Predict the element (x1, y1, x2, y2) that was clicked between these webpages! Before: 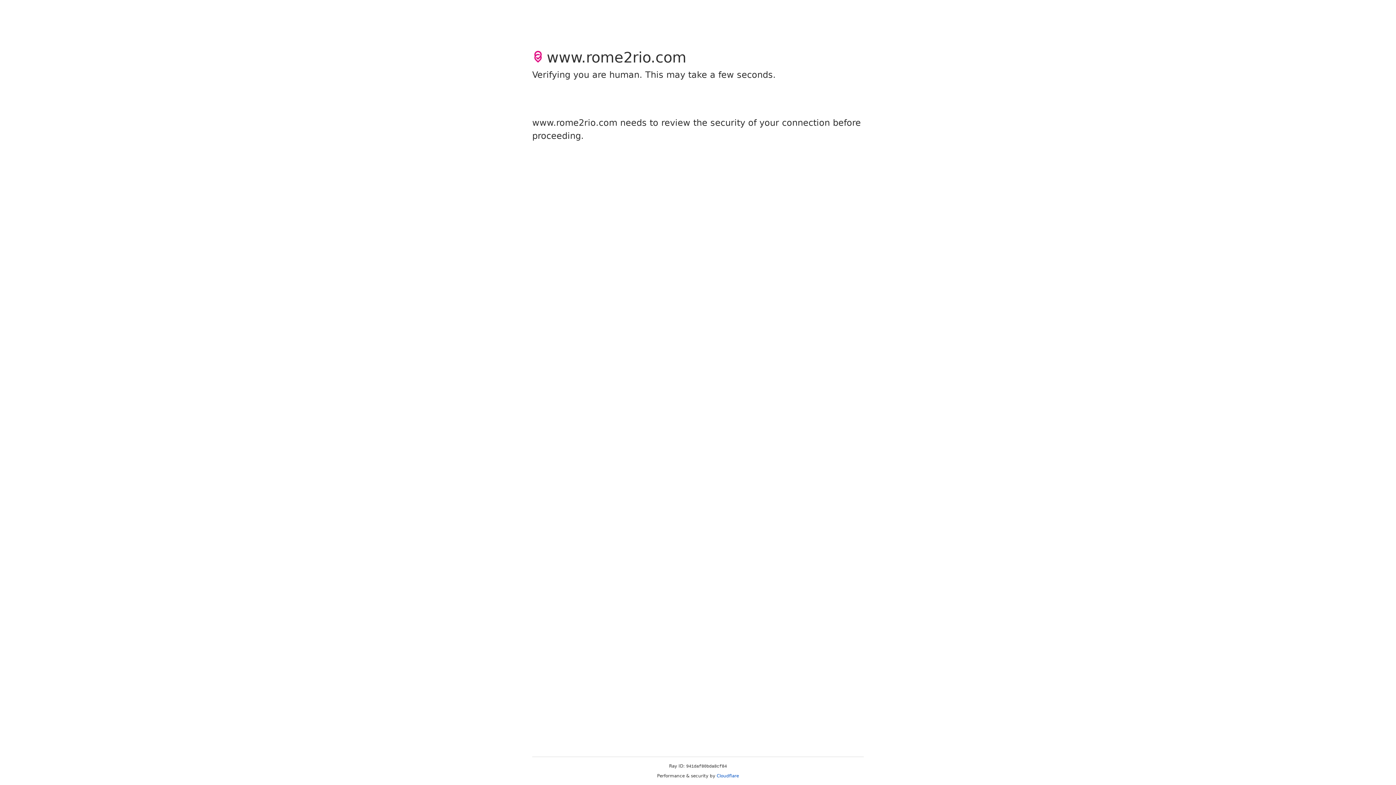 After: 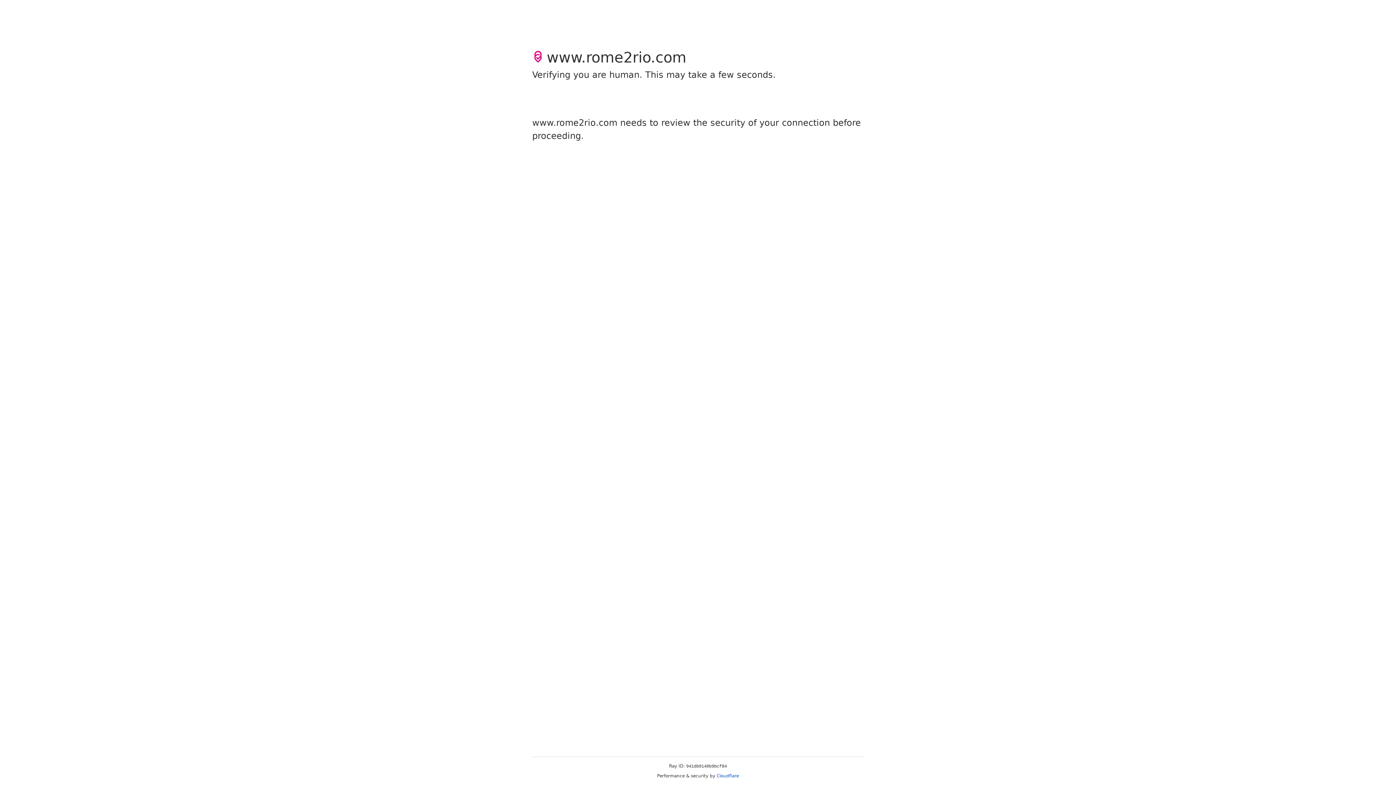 Action: bbox: (716, 773, 739, 778) label: Cloudflare